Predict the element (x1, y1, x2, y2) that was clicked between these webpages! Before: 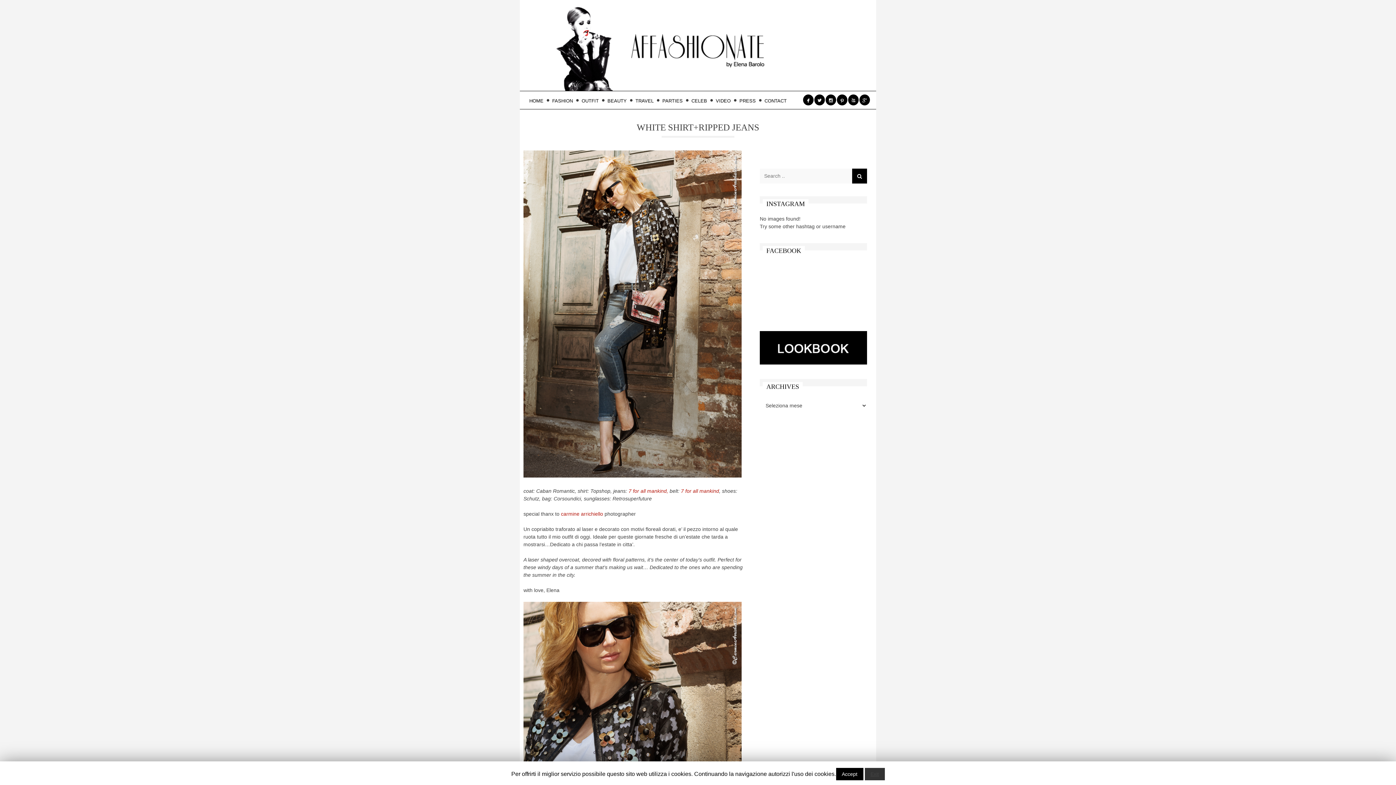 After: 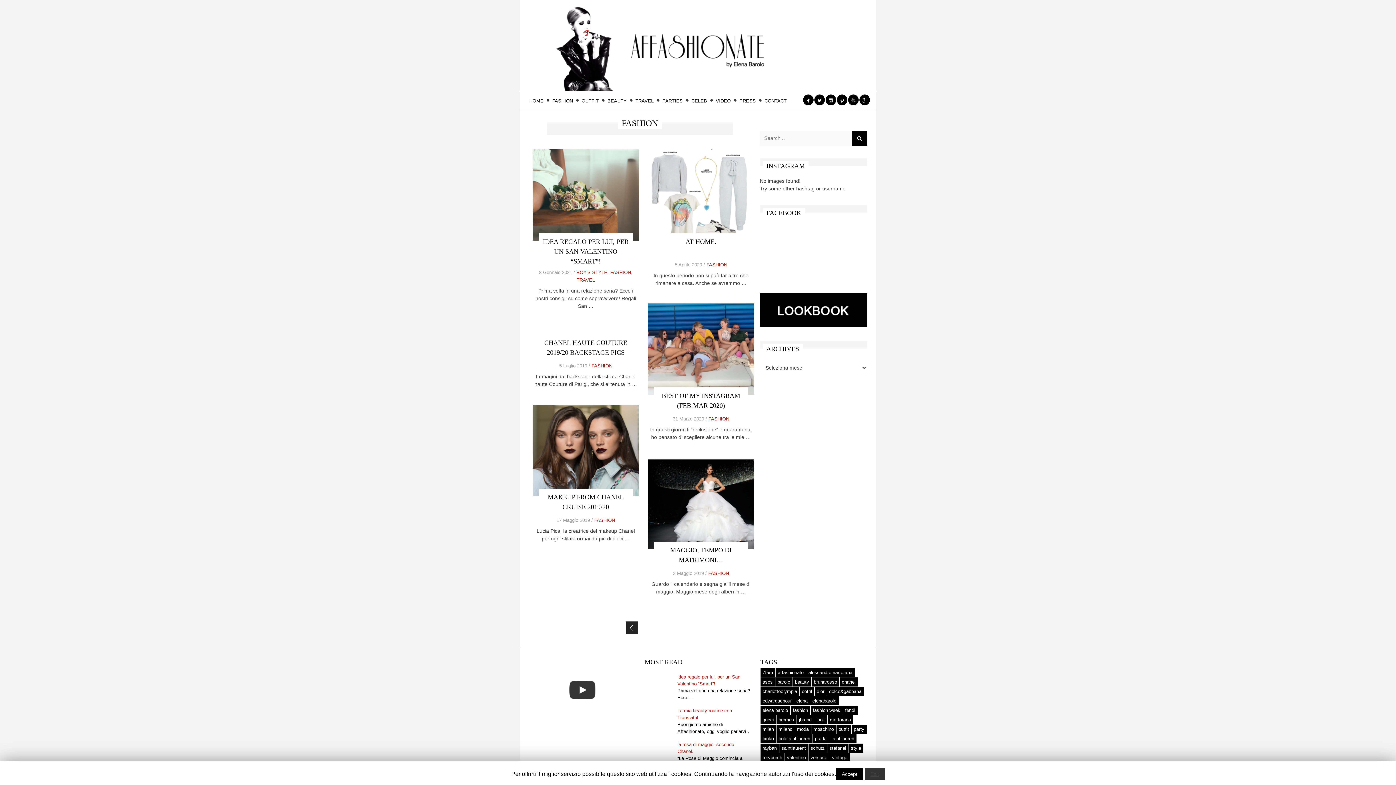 Action: bbox: (548, 91, 577, 110) label: FASHION